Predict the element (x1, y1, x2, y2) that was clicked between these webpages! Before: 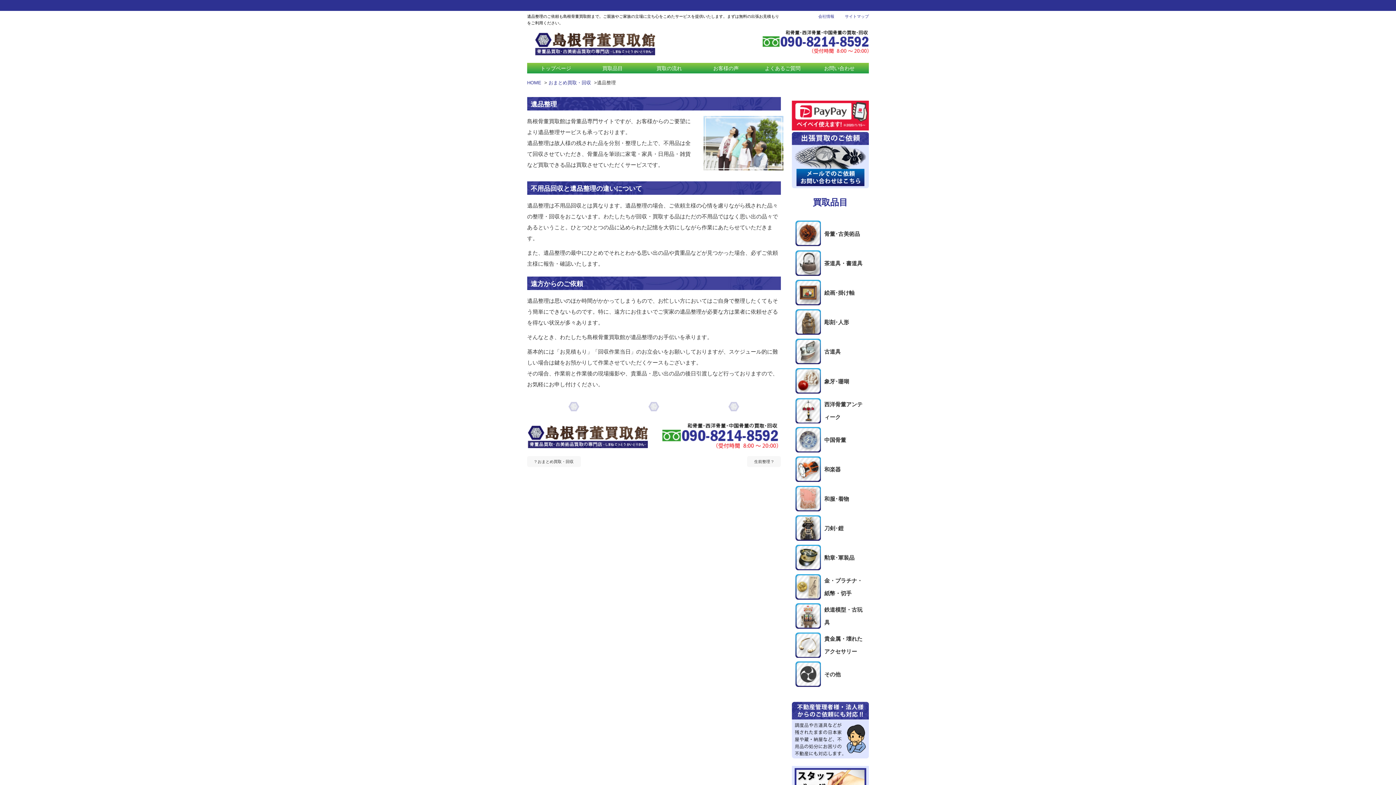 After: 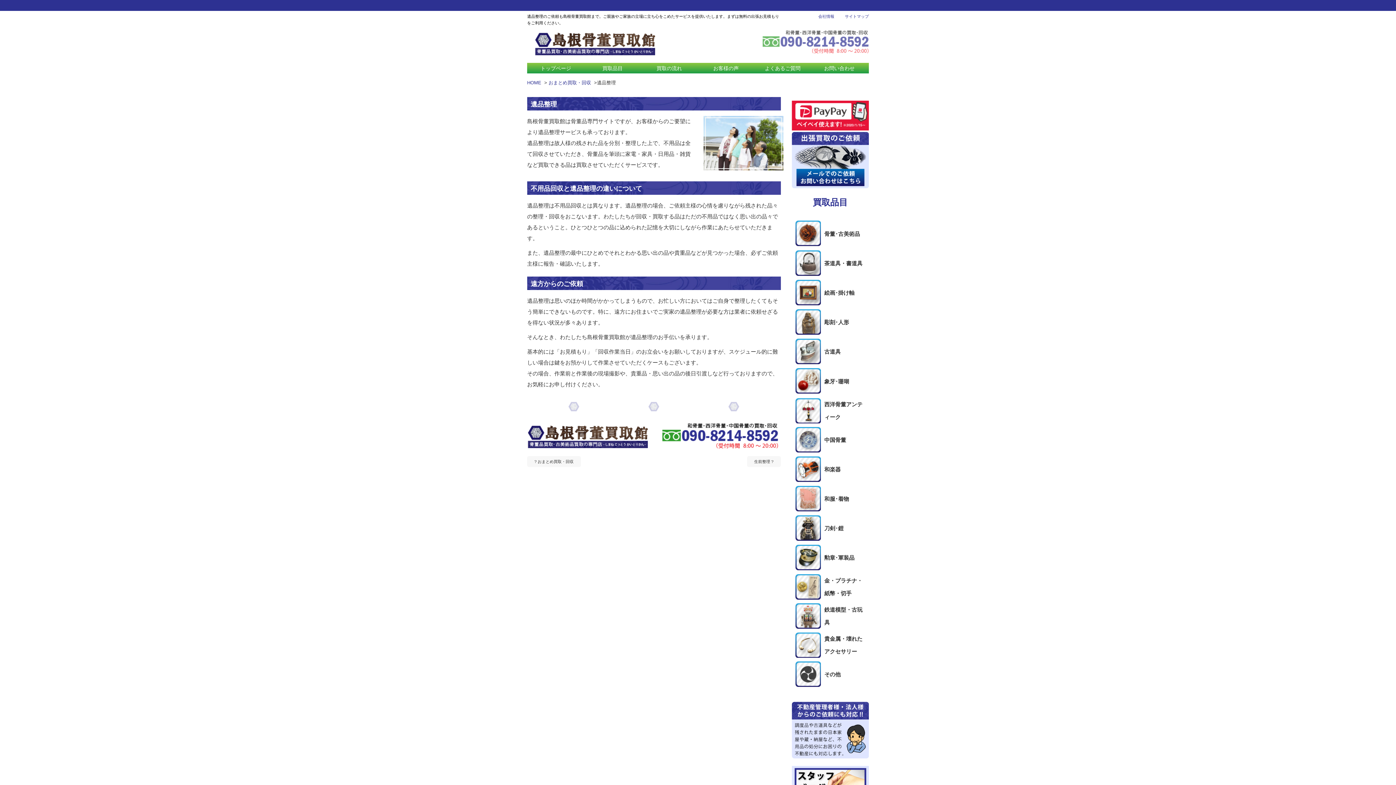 Action: bbox: (762, 29, 869, 53)